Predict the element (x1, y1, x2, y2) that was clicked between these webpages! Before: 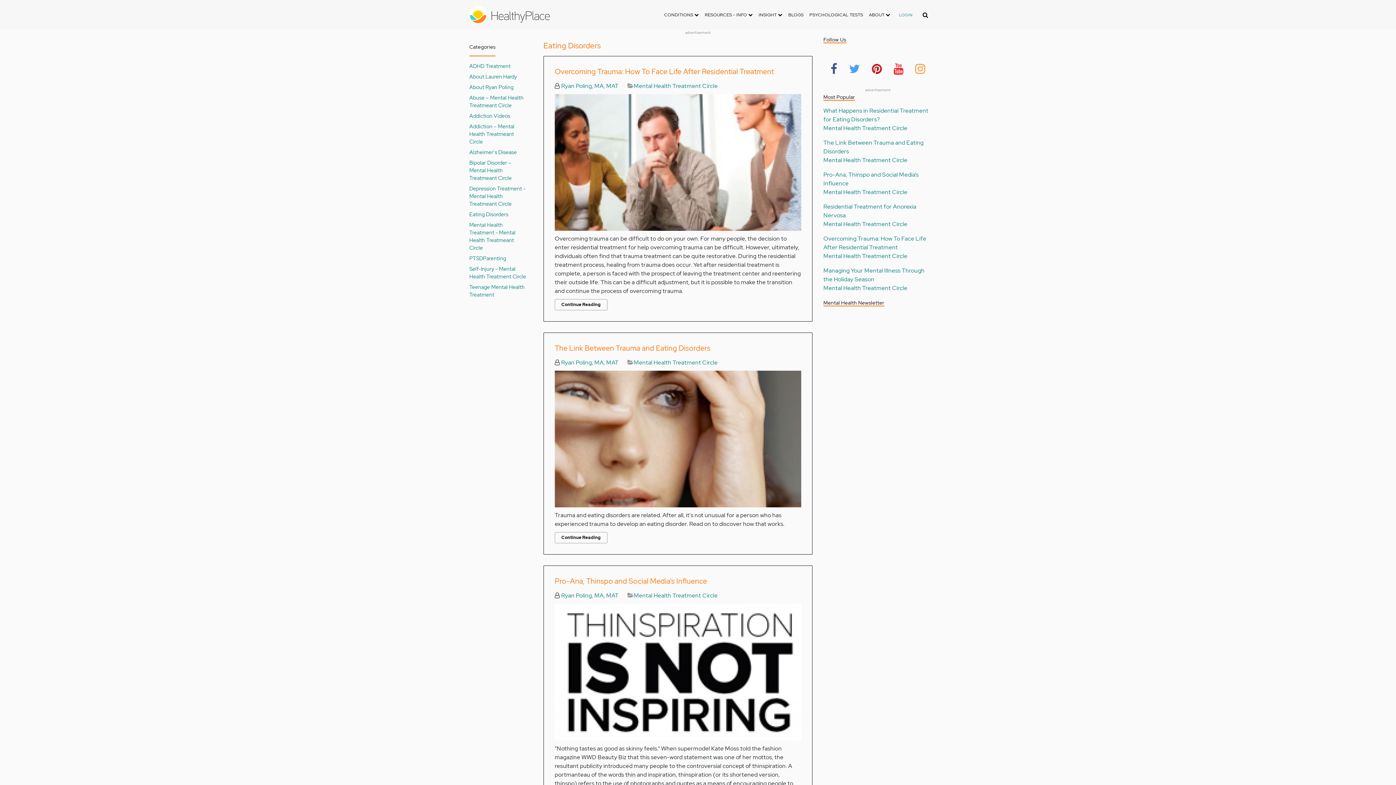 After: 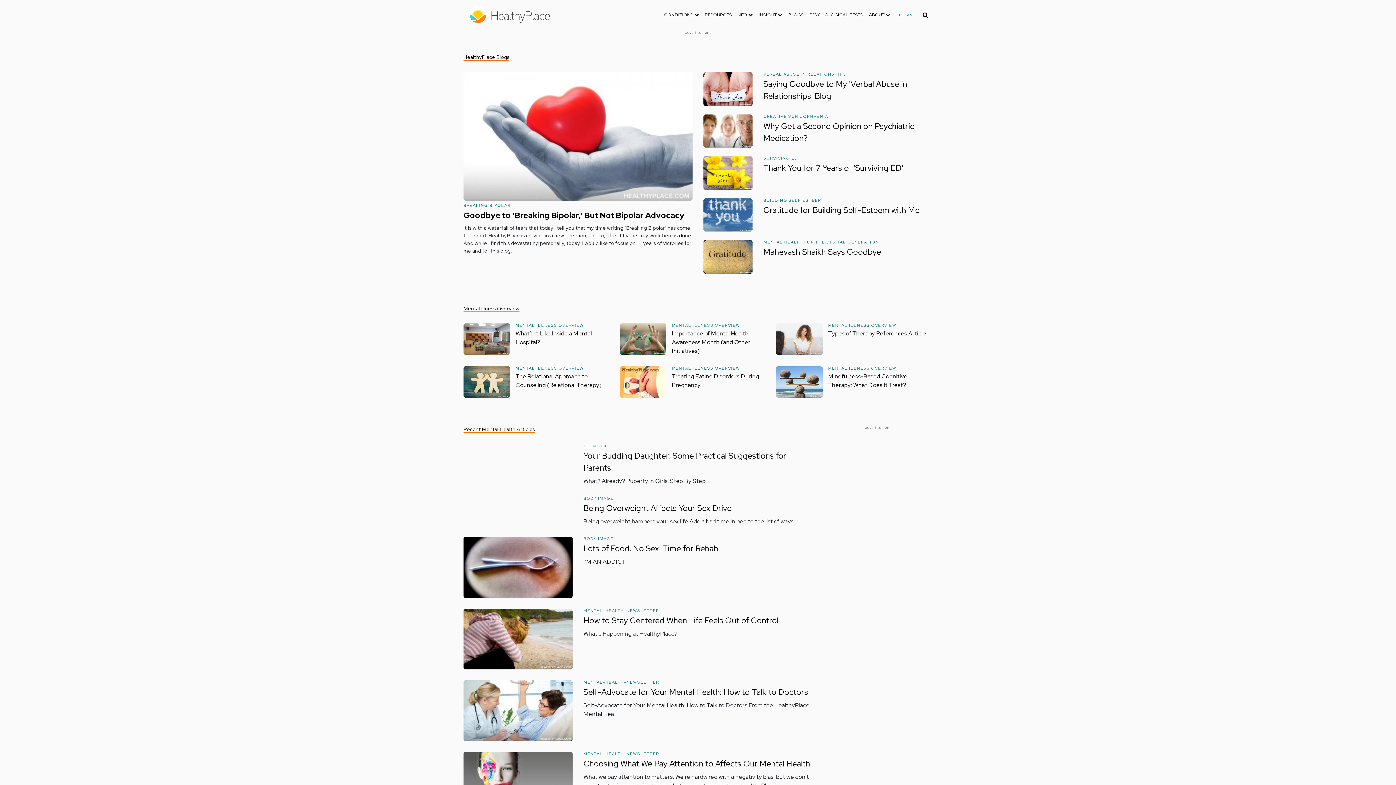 Action: bbox: (469, 10, 550, 18)